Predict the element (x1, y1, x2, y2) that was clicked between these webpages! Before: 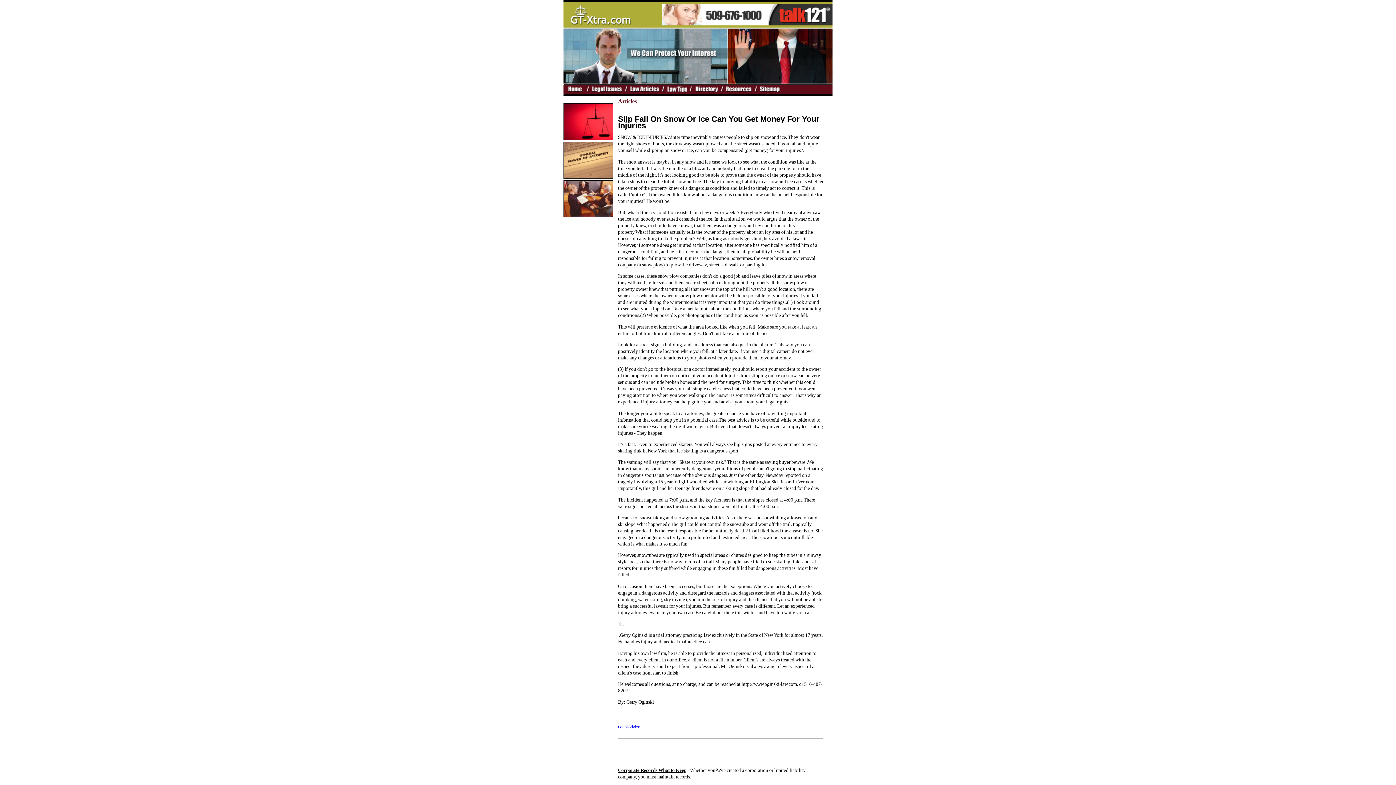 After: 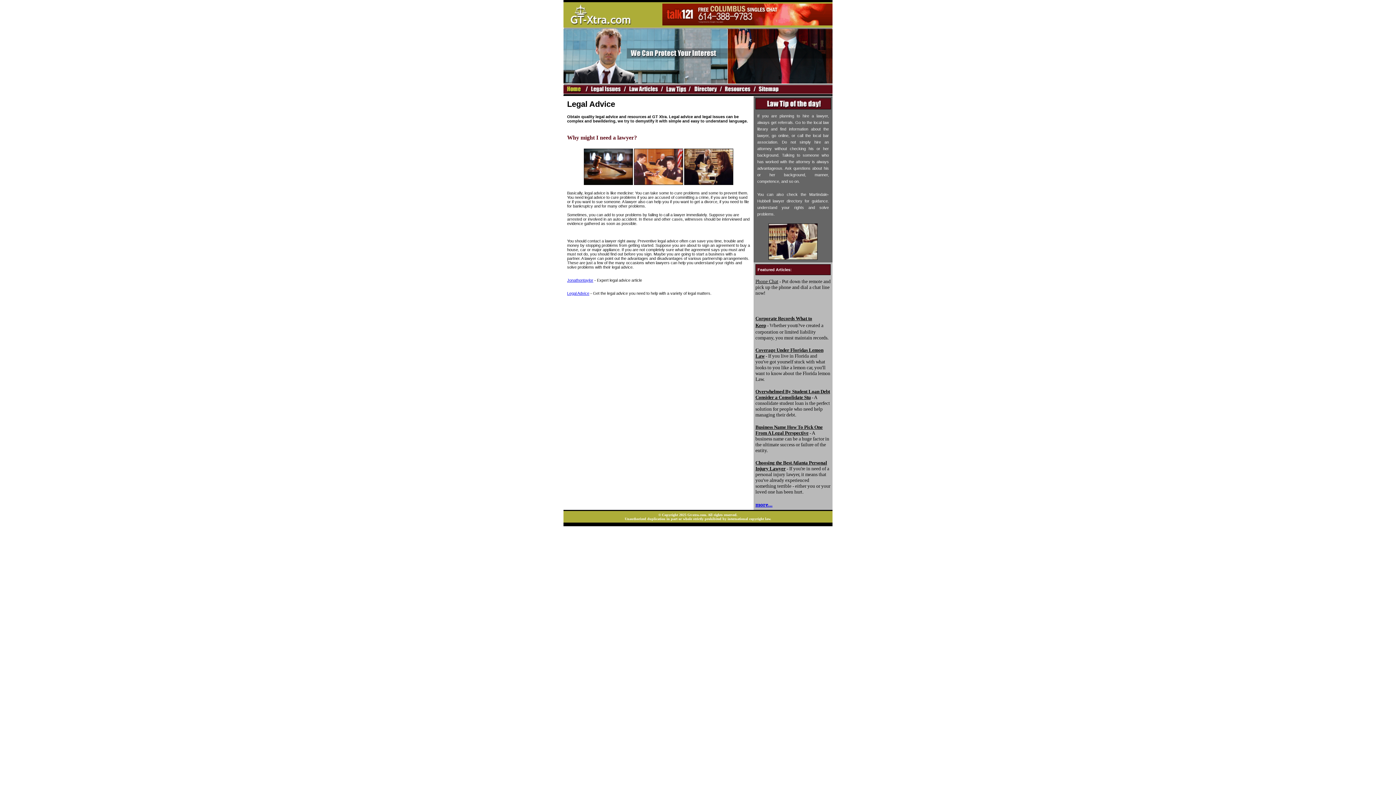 Action: bbox: (618, 724, 640, 729) label: Legal Advice